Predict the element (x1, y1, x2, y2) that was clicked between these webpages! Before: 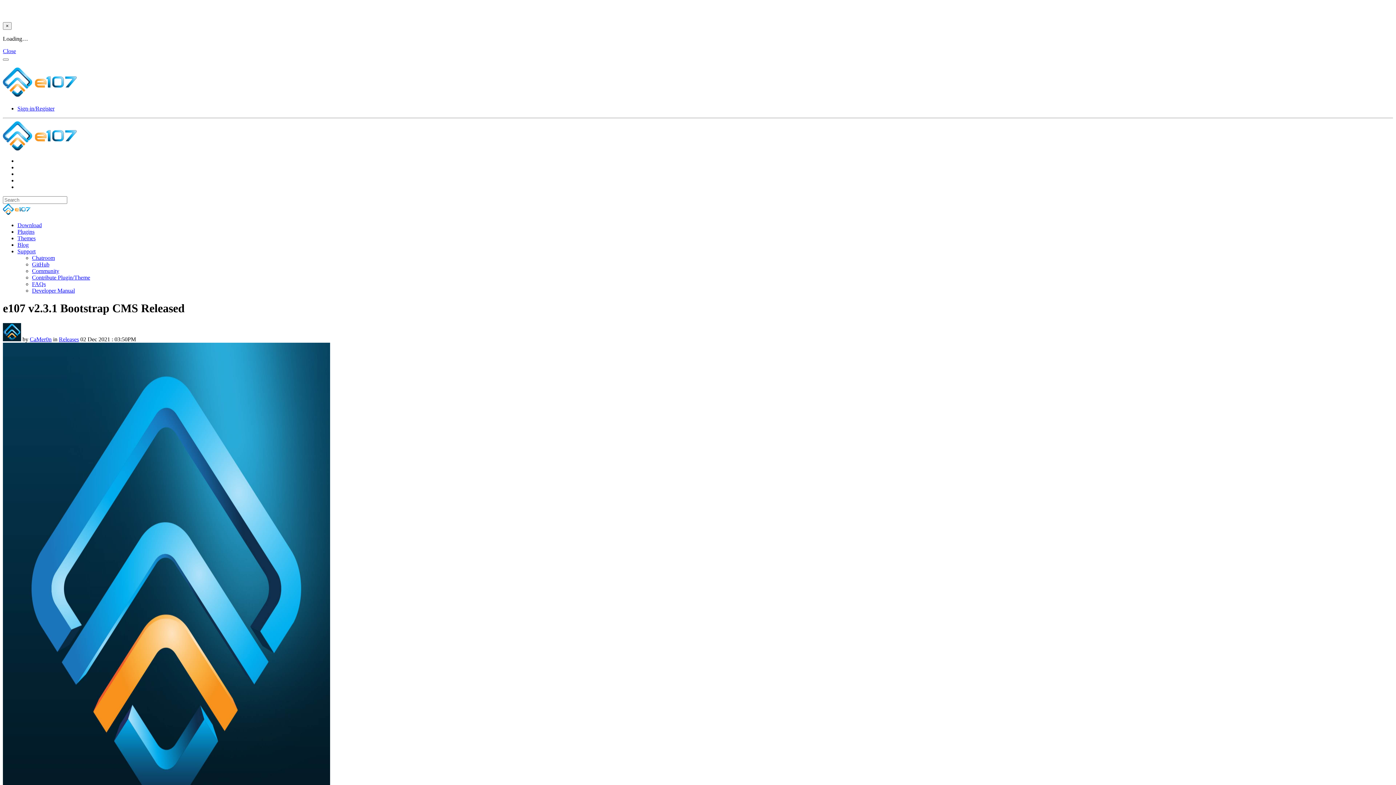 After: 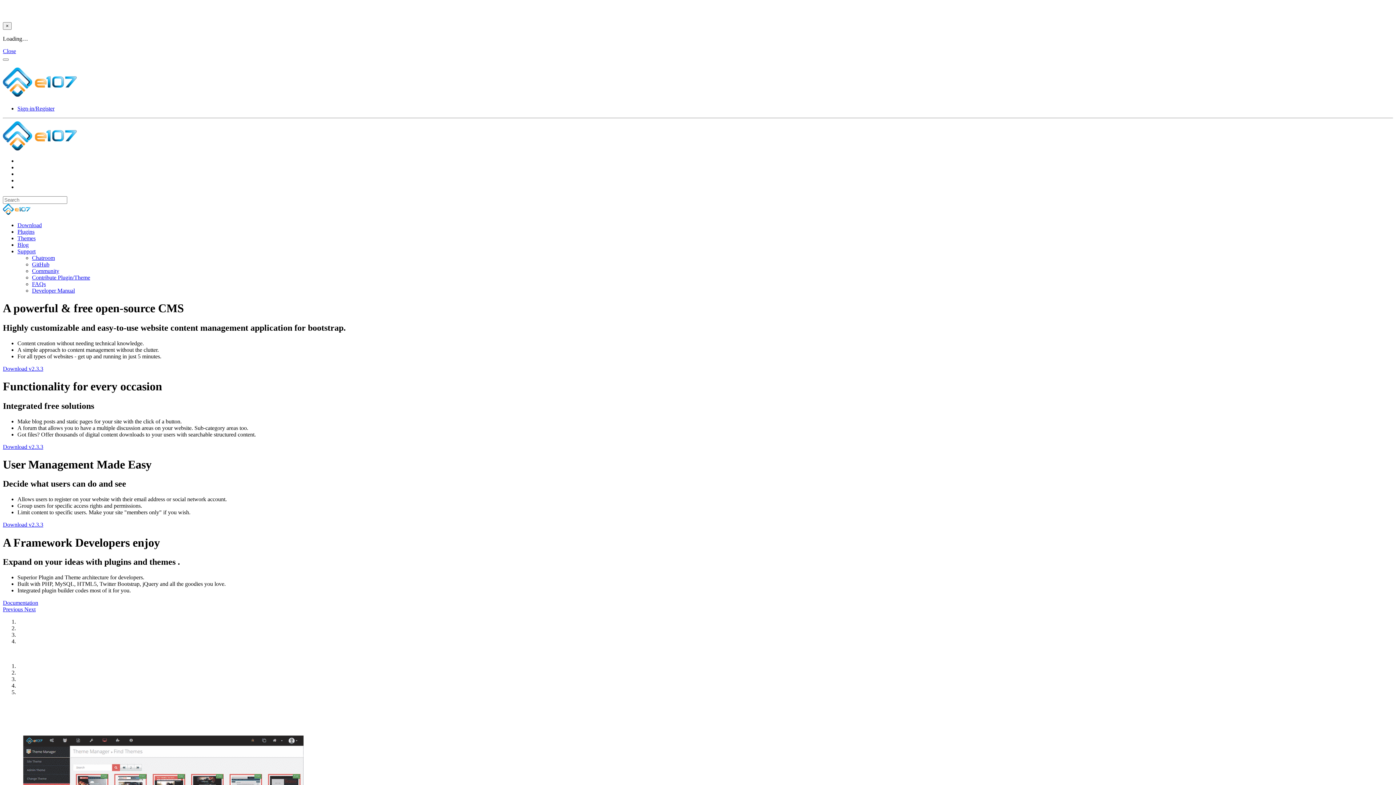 Action: bbox: (2, 209, 32, 215)